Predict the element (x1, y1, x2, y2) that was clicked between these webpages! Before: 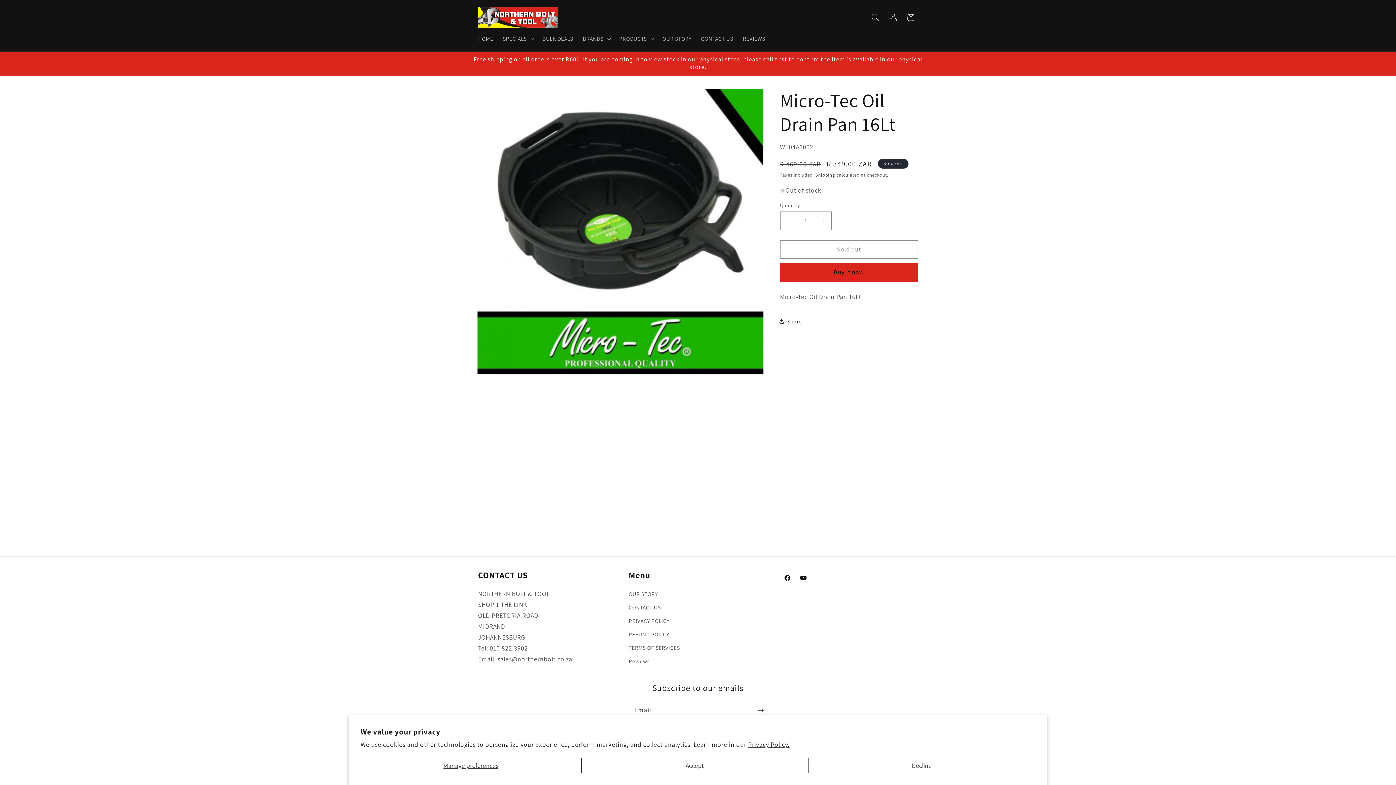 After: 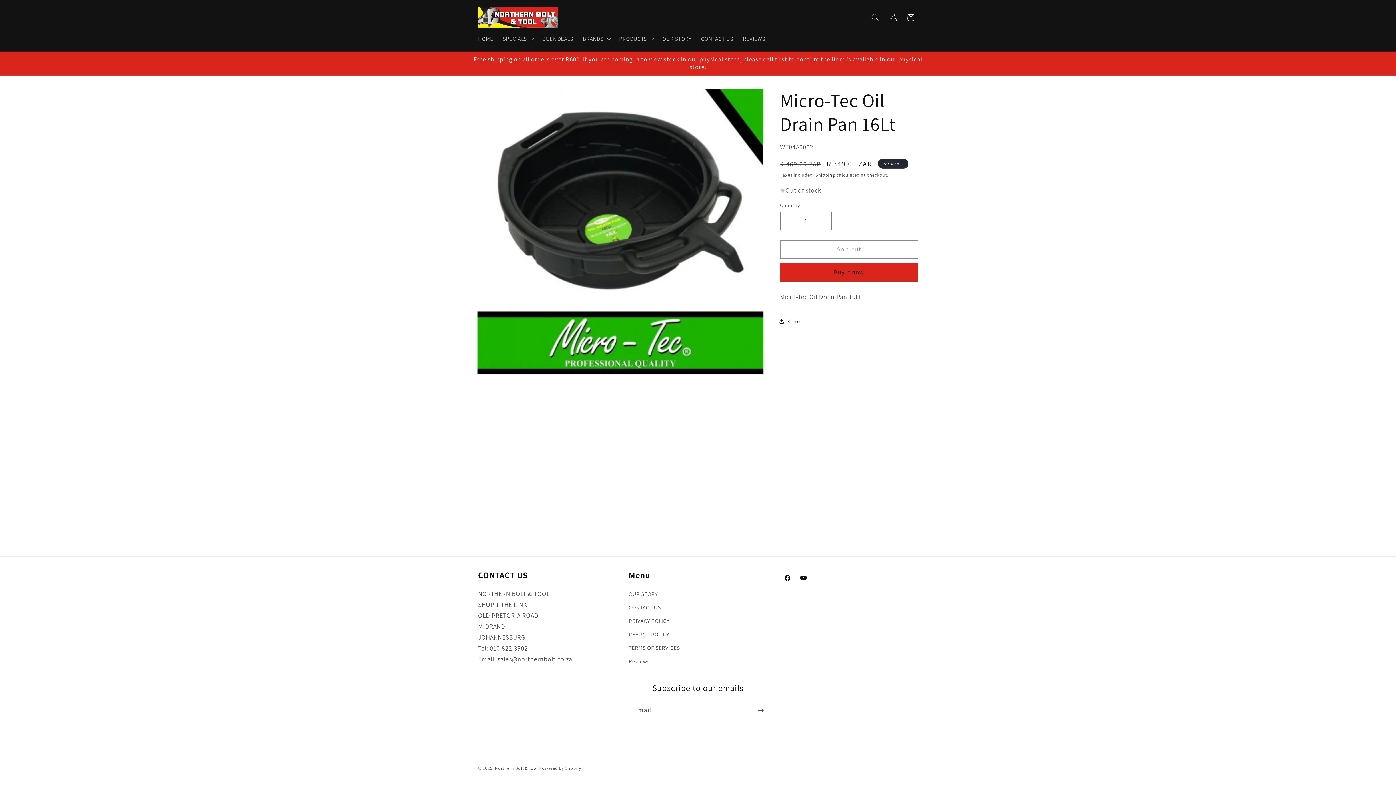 Action: bbox: (808, 758, 1035, 773) label: Decline